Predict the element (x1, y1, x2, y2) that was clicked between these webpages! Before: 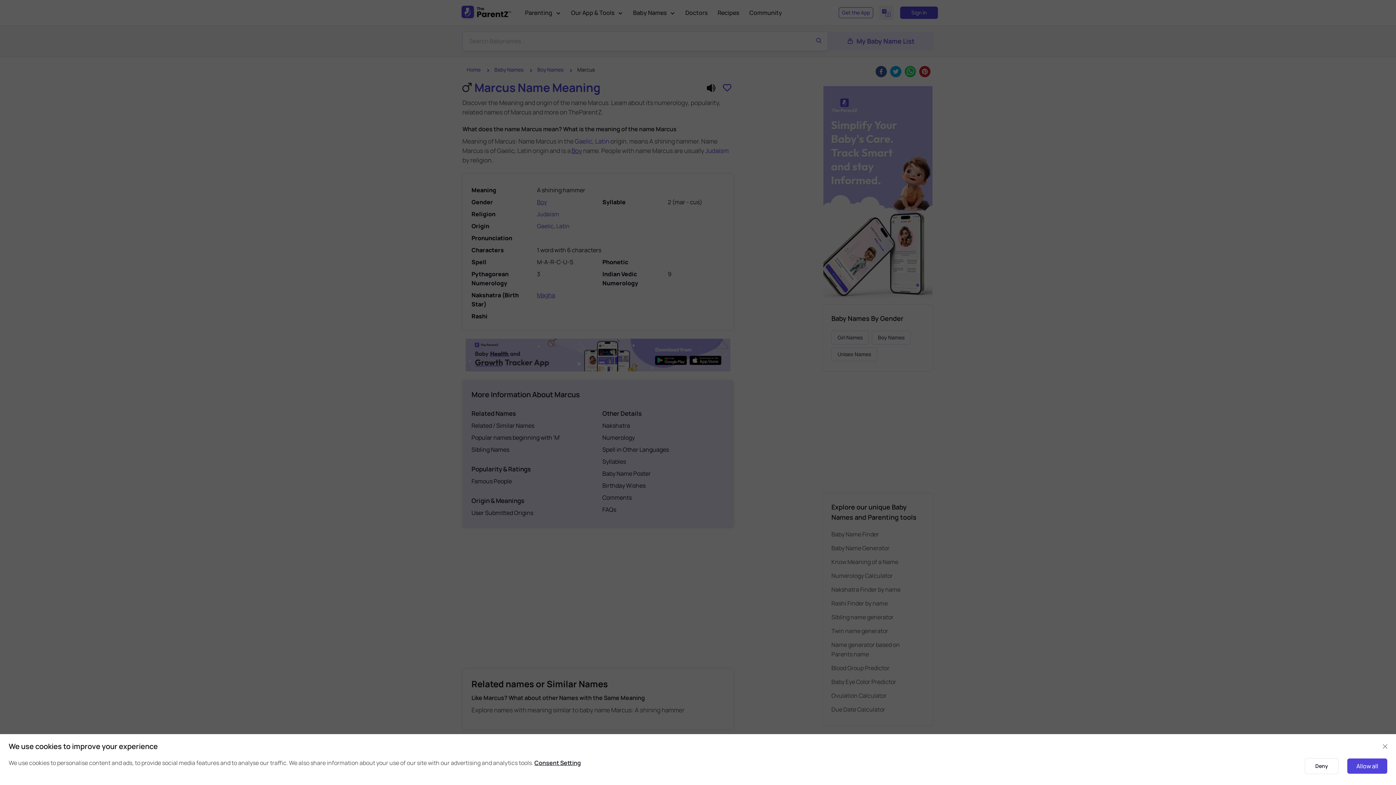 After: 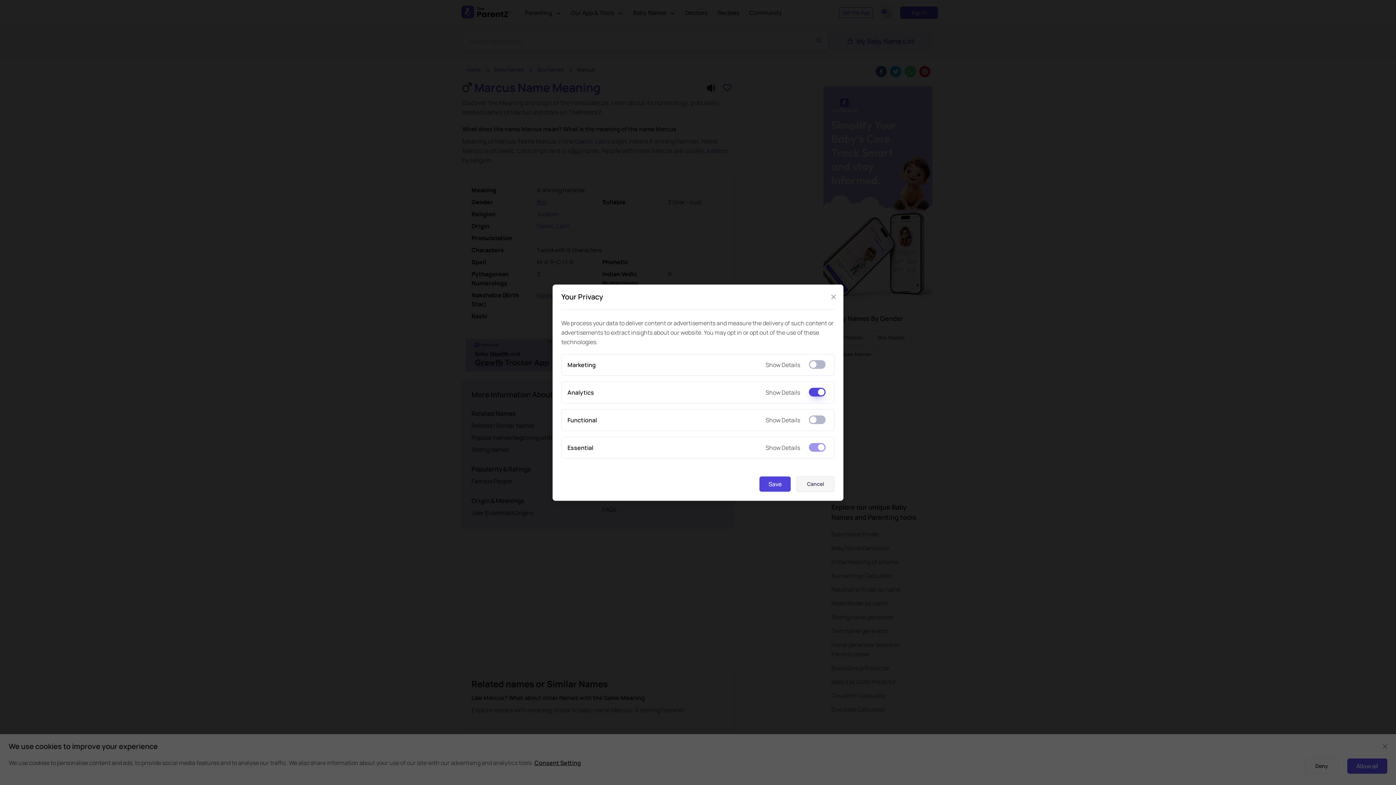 Action: label: Consent Setting bbox: (534, 759, 581, 767)